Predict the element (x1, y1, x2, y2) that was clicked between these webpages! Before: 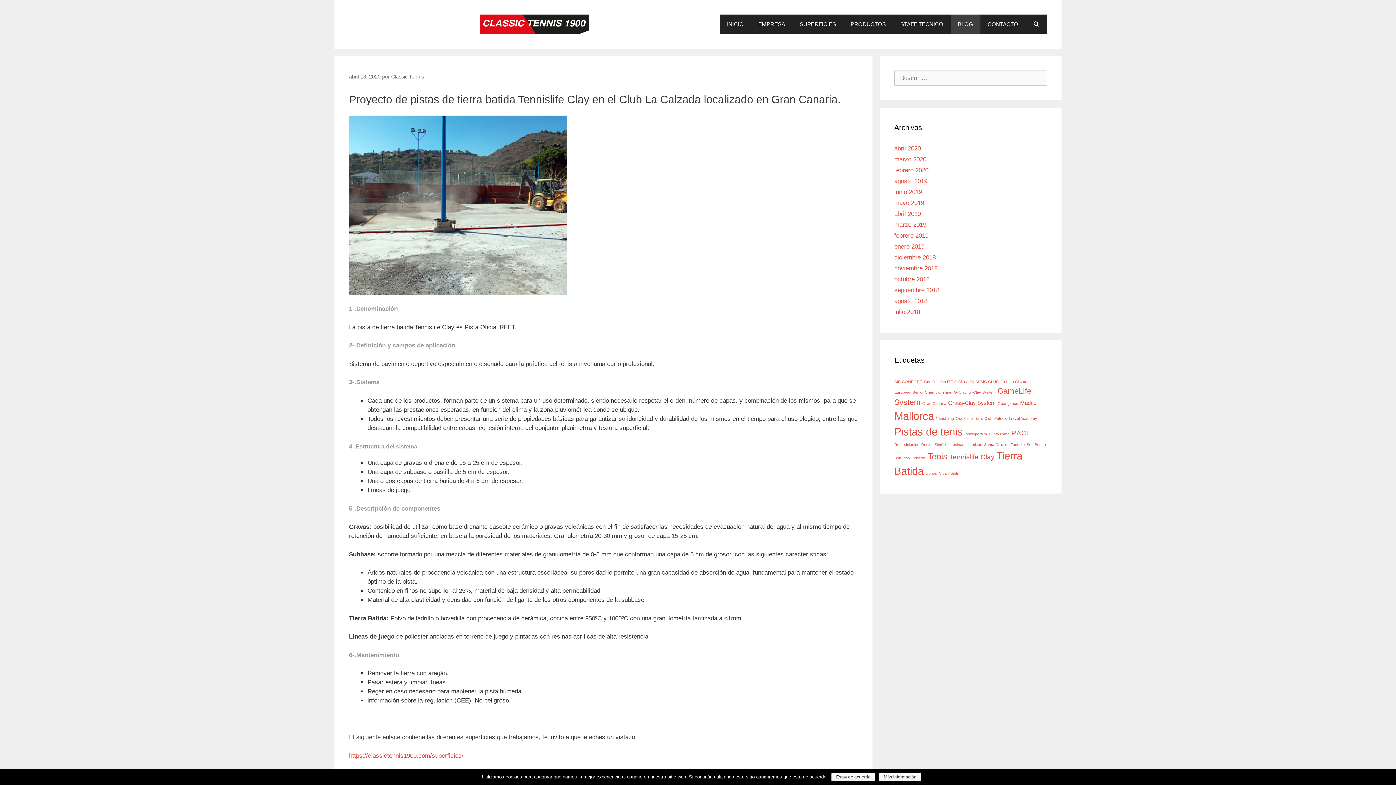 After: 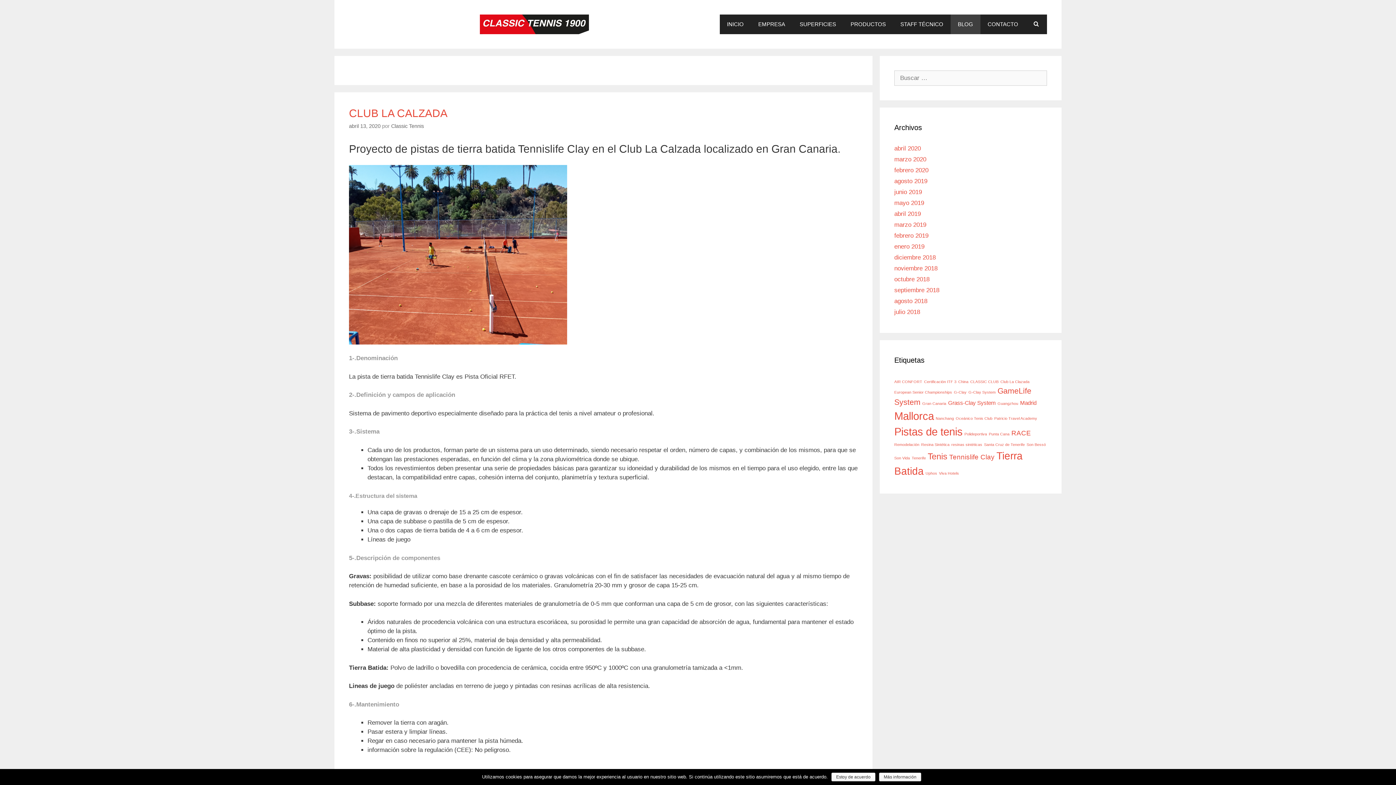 Action: label: Club La Clazada (1 elemento) bbox: (1000, 379, 1029, 384)